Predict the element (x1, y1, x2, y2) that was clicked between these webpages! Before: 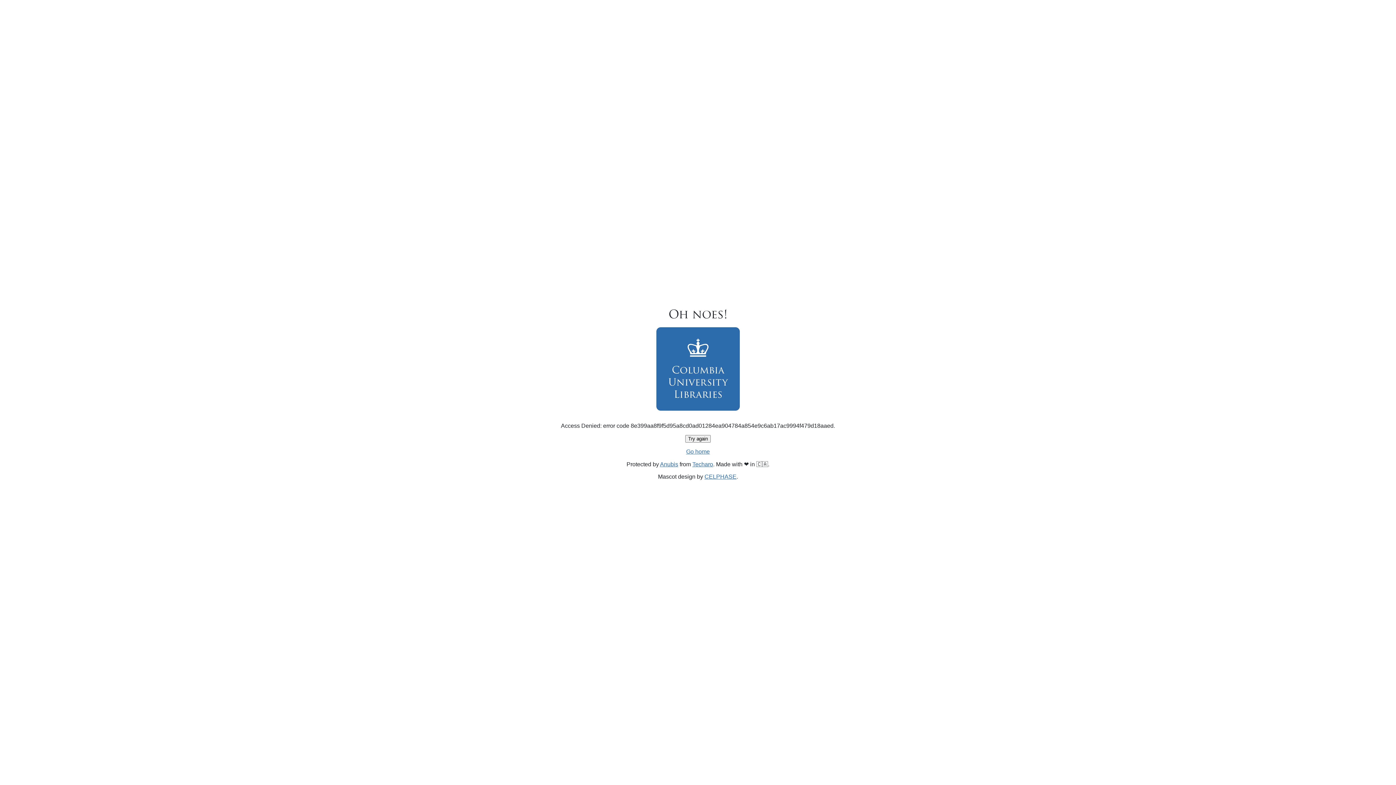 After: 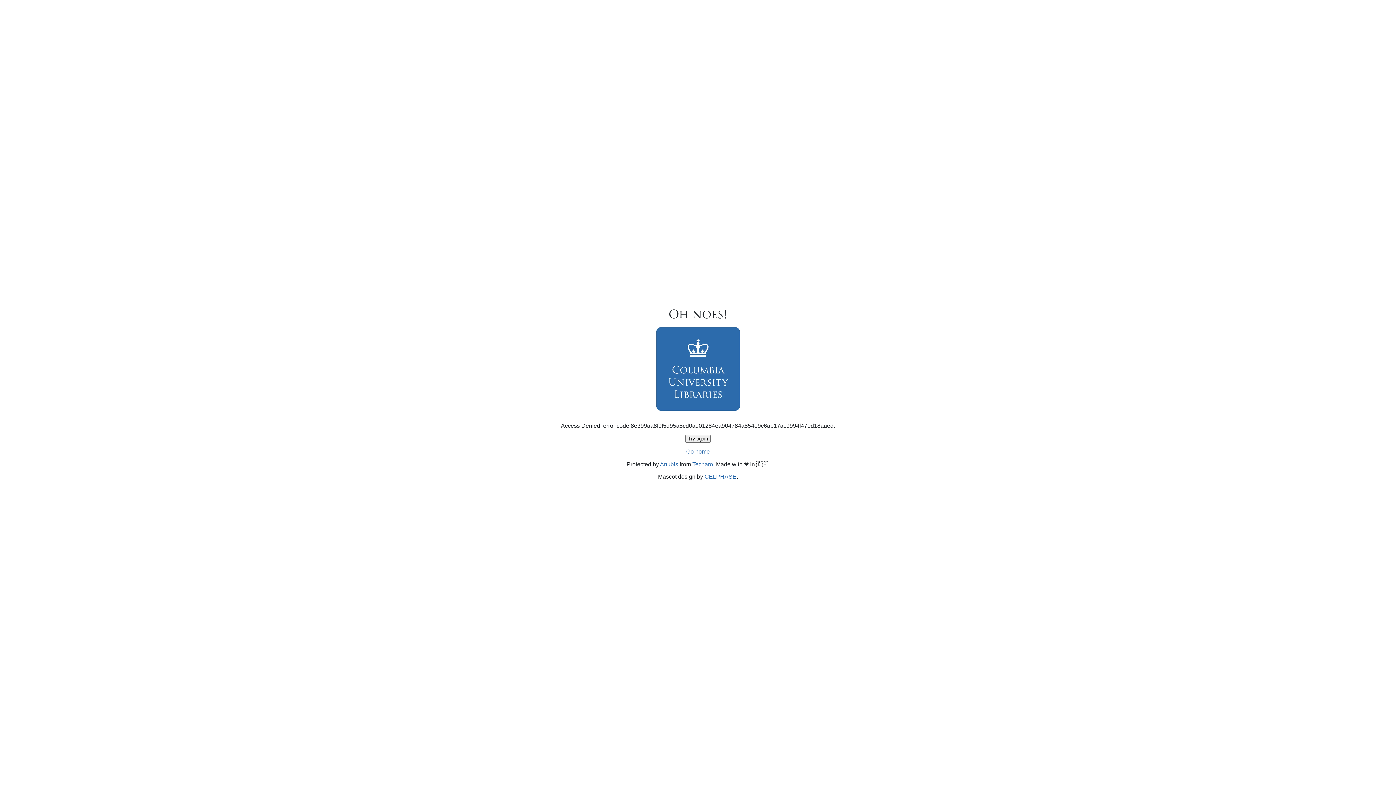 Action: bbox: (685, 435, 710, 442) label: Try again